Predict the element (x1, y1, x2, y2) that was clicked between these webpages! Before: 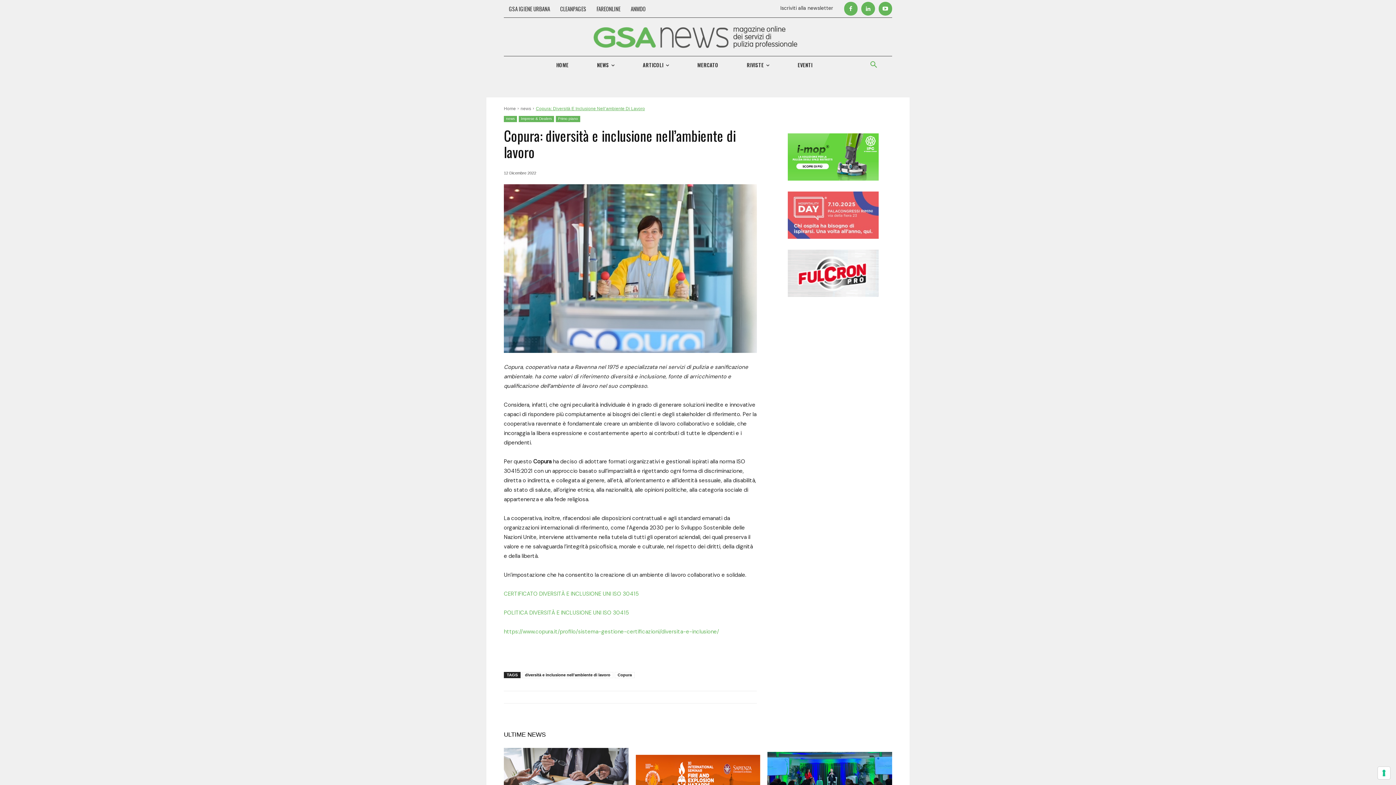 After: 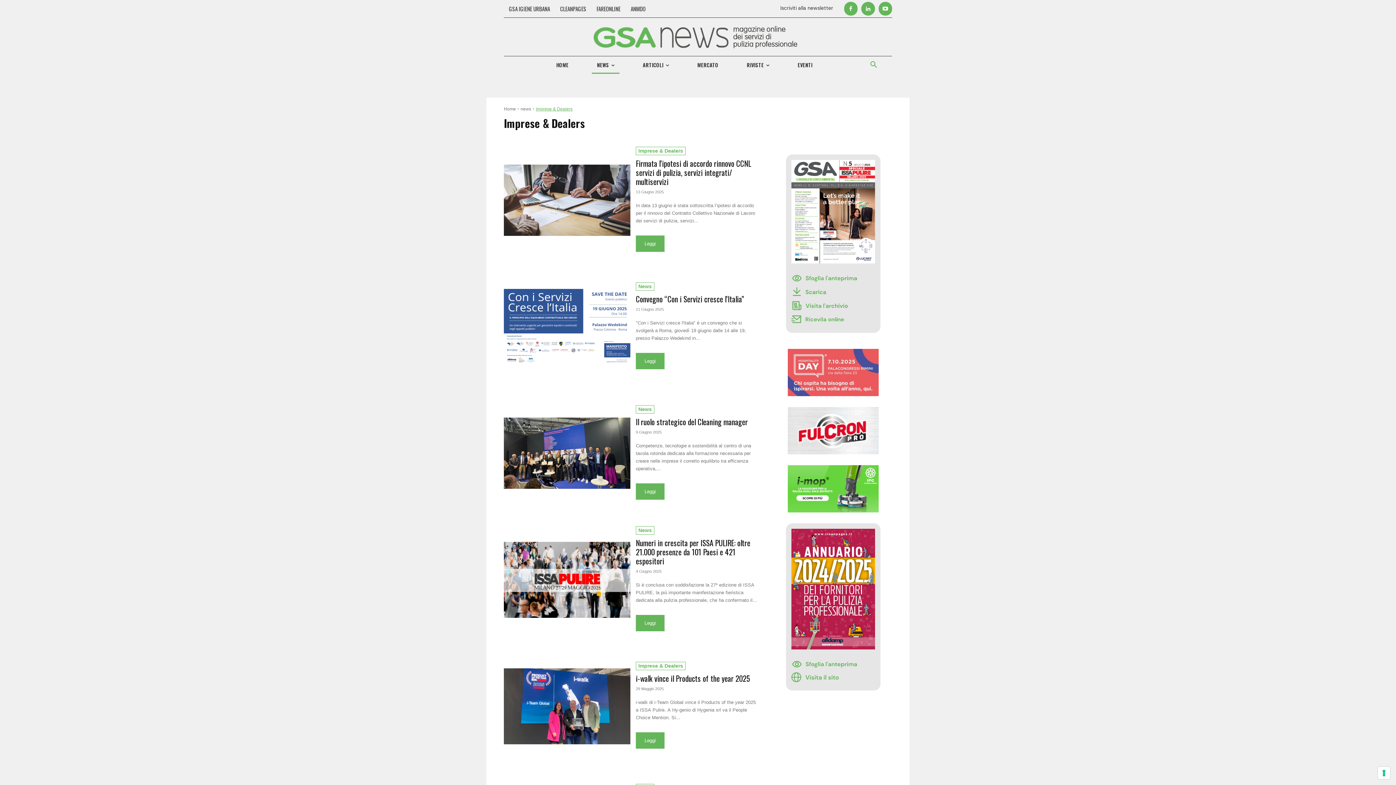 Action: label: Imprese & Dealers bbox: (518, 116, 554, 122)